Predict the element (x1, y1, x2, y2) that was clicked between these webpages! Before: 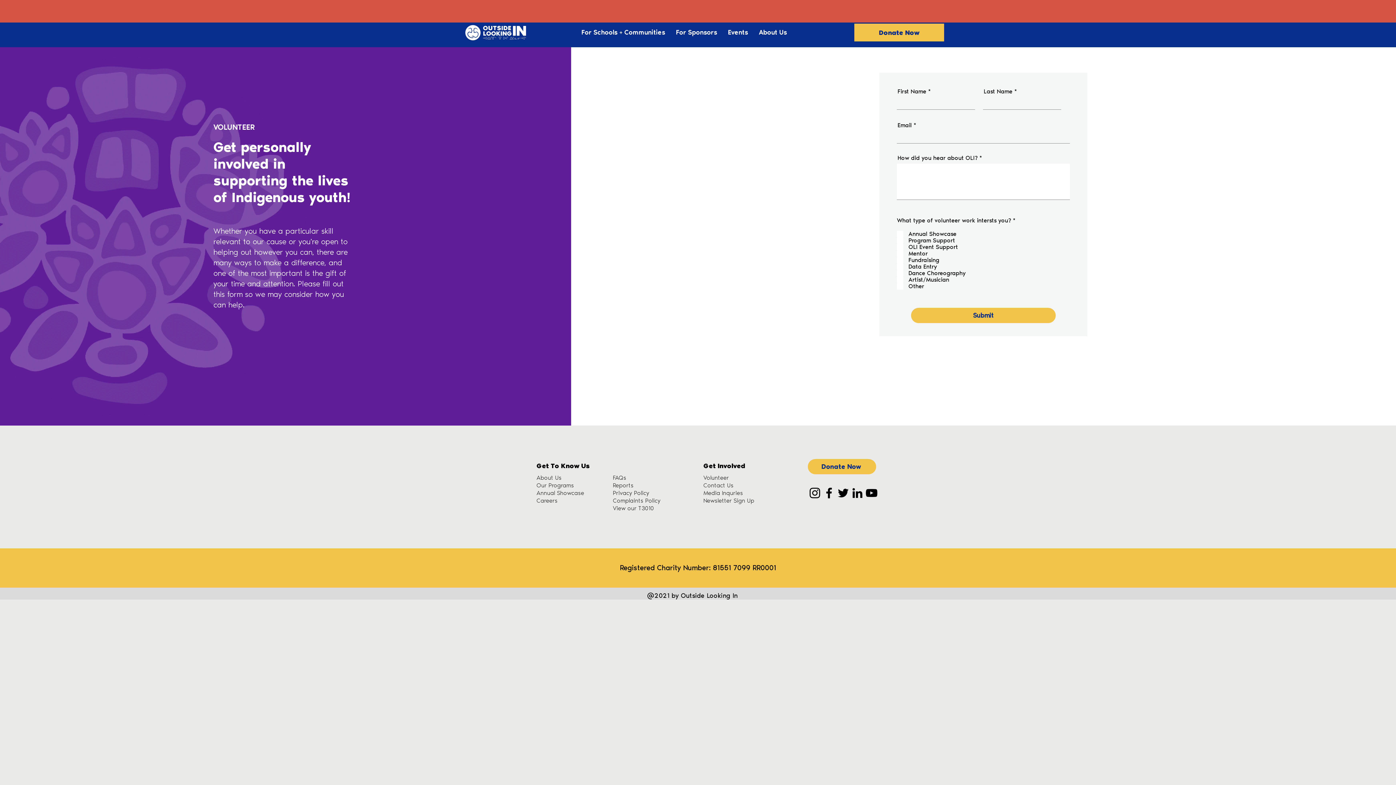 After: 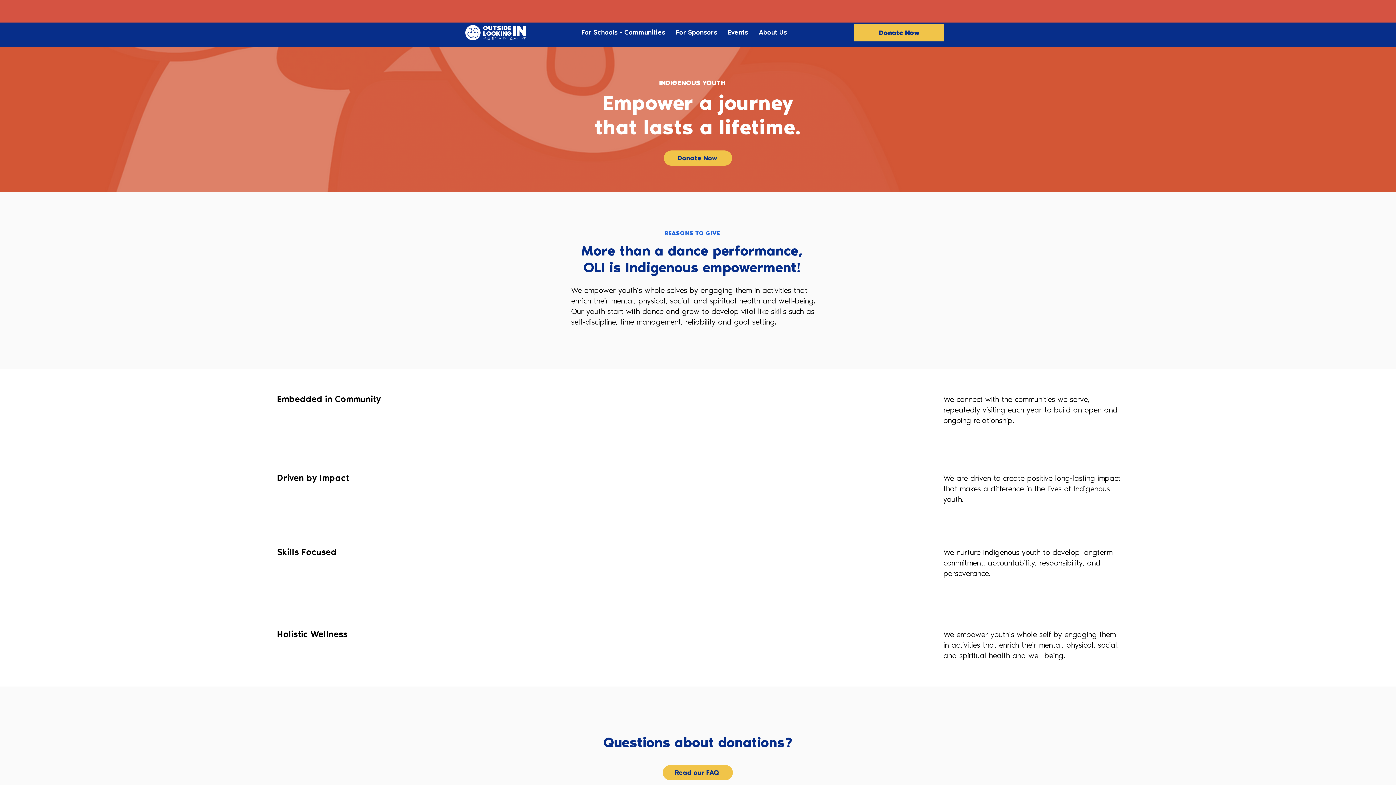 Action: bbox: (854, 23, 944, 41) label: Donate Now